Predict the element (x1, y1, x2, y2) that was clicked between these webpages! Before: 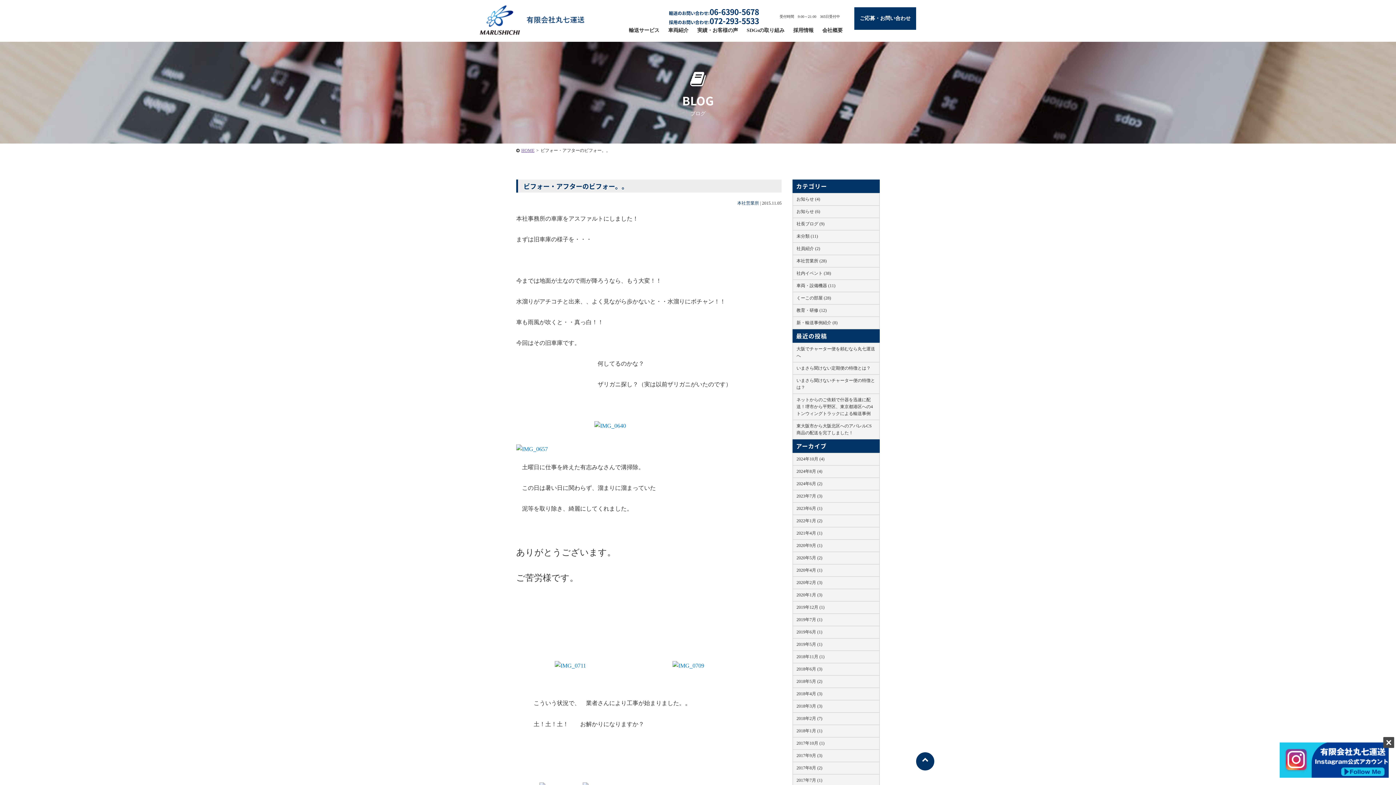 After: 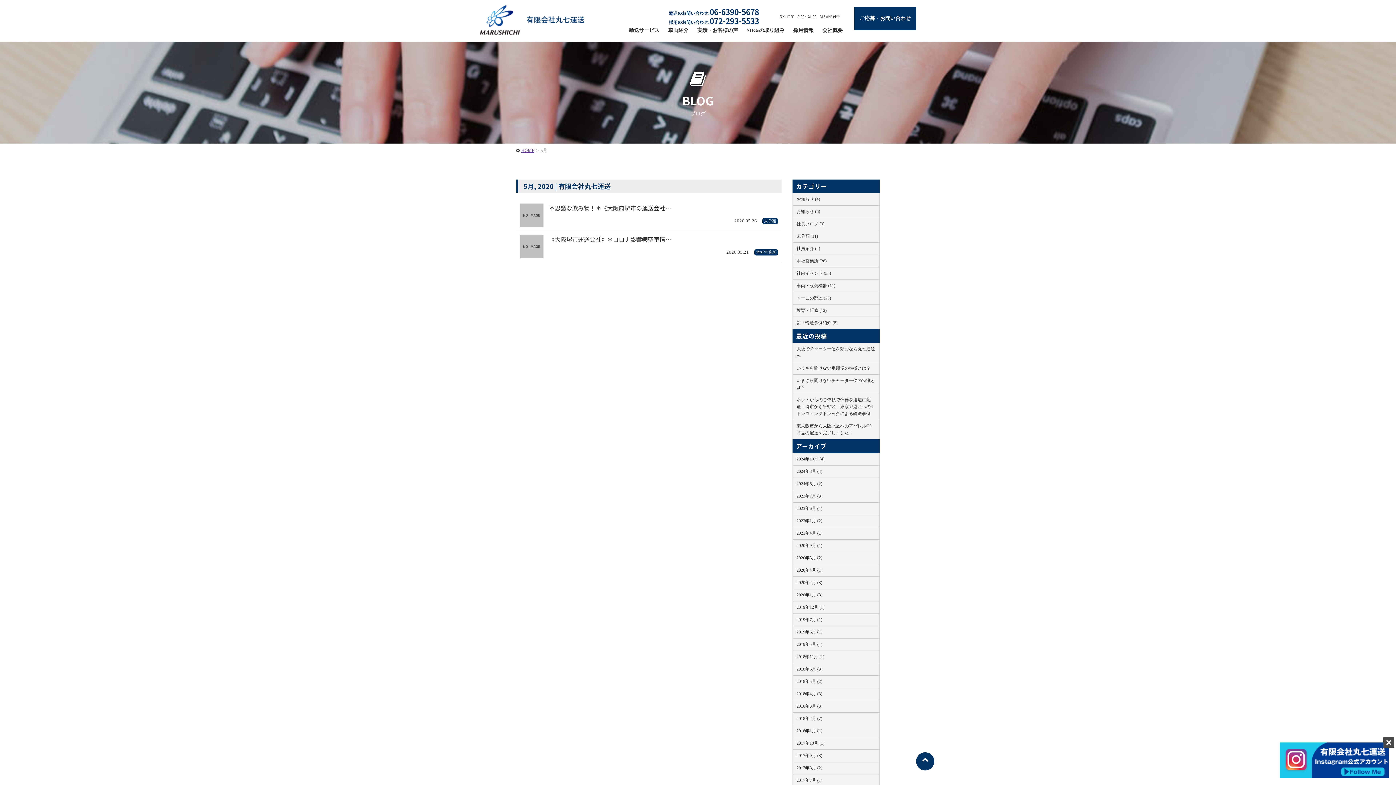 Action: bbox: (793, 552, 879, 564) label: 2020年5月 (2)